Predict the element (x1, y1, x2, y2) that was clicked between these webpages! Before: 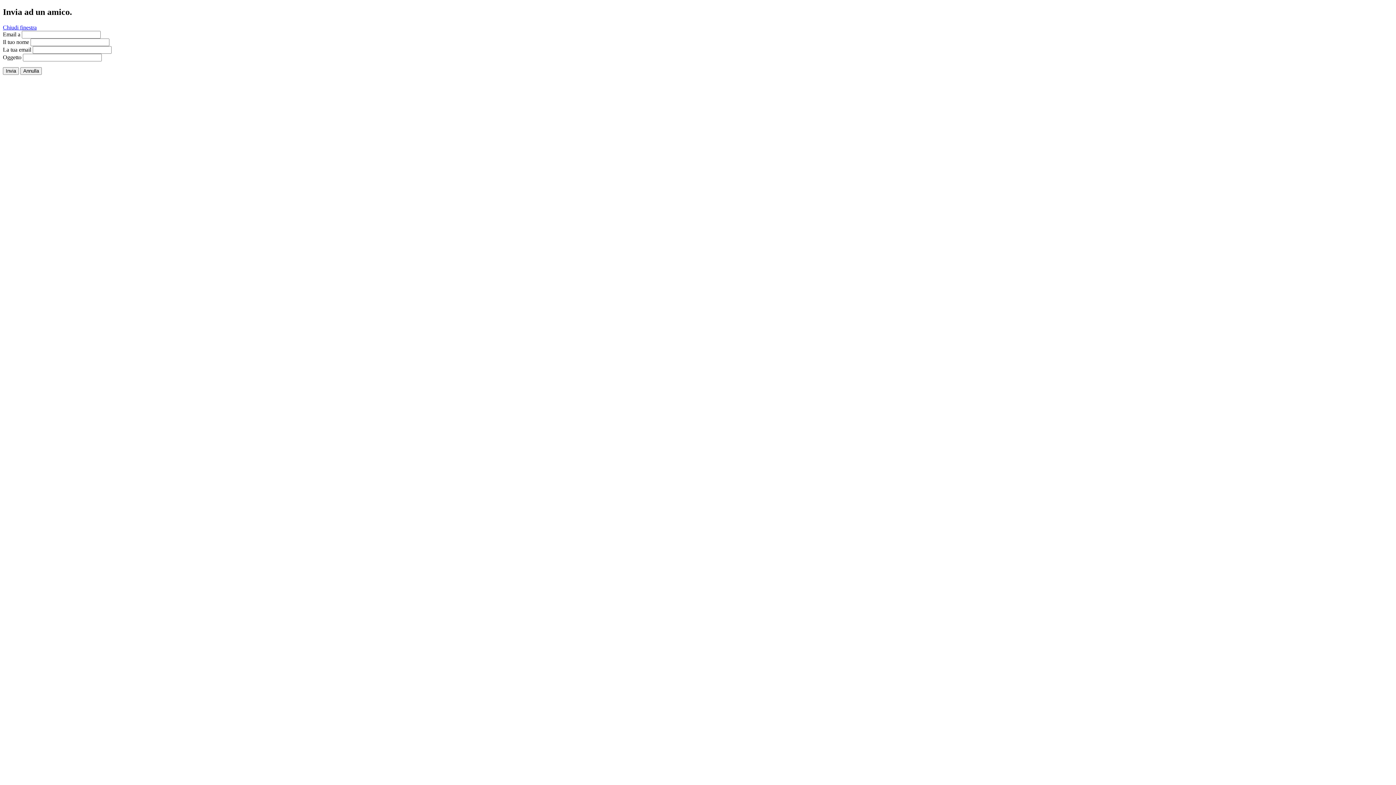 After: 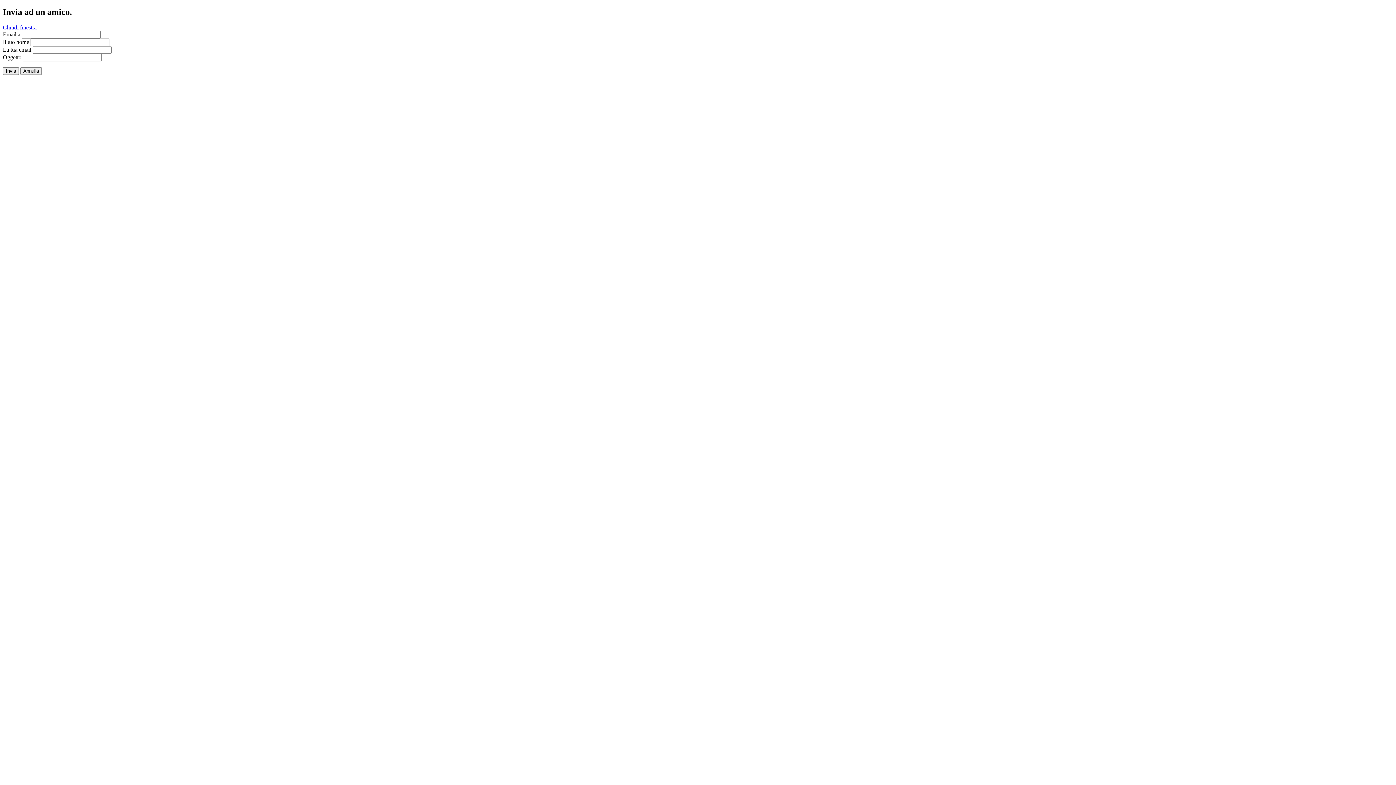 Action: label: Chiudi finestra bbox: (2, 24, 36, 30)